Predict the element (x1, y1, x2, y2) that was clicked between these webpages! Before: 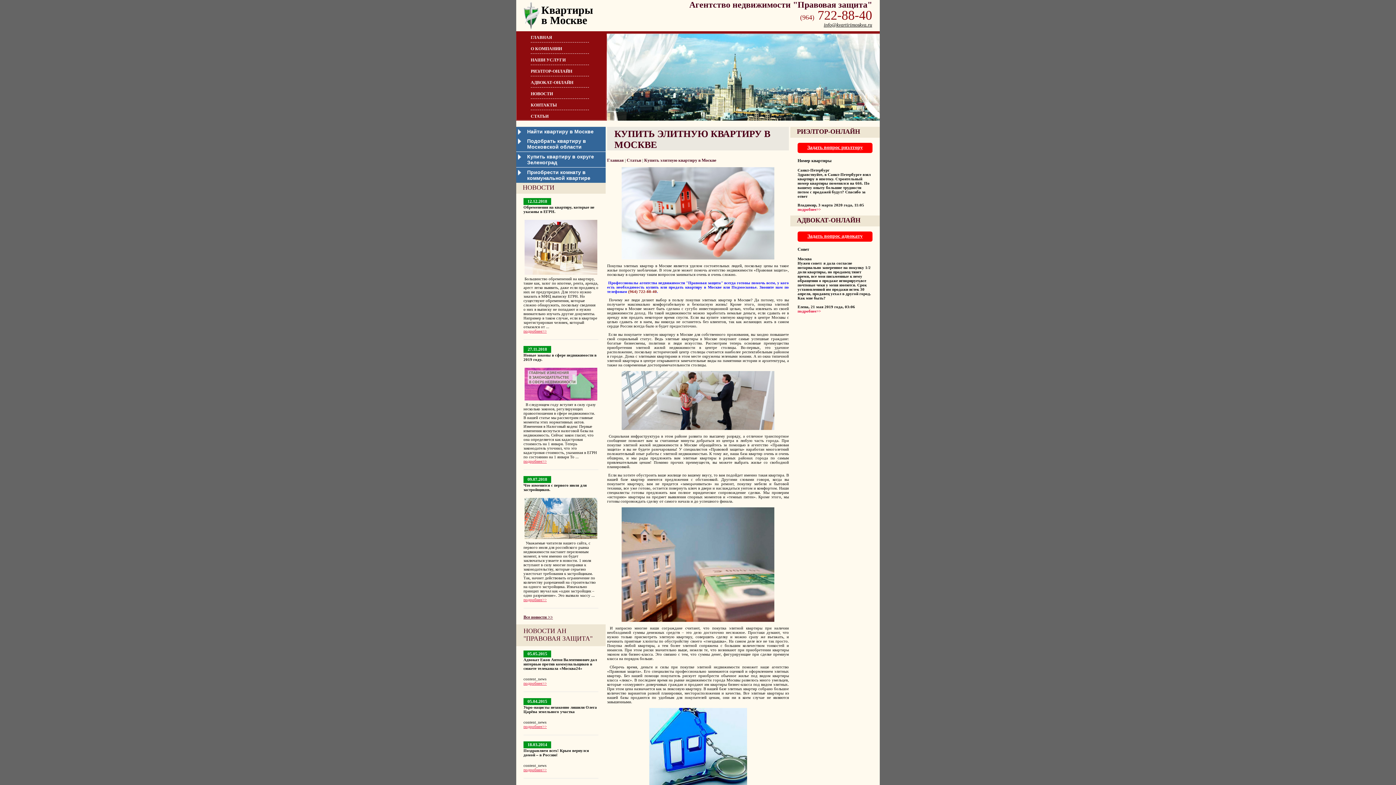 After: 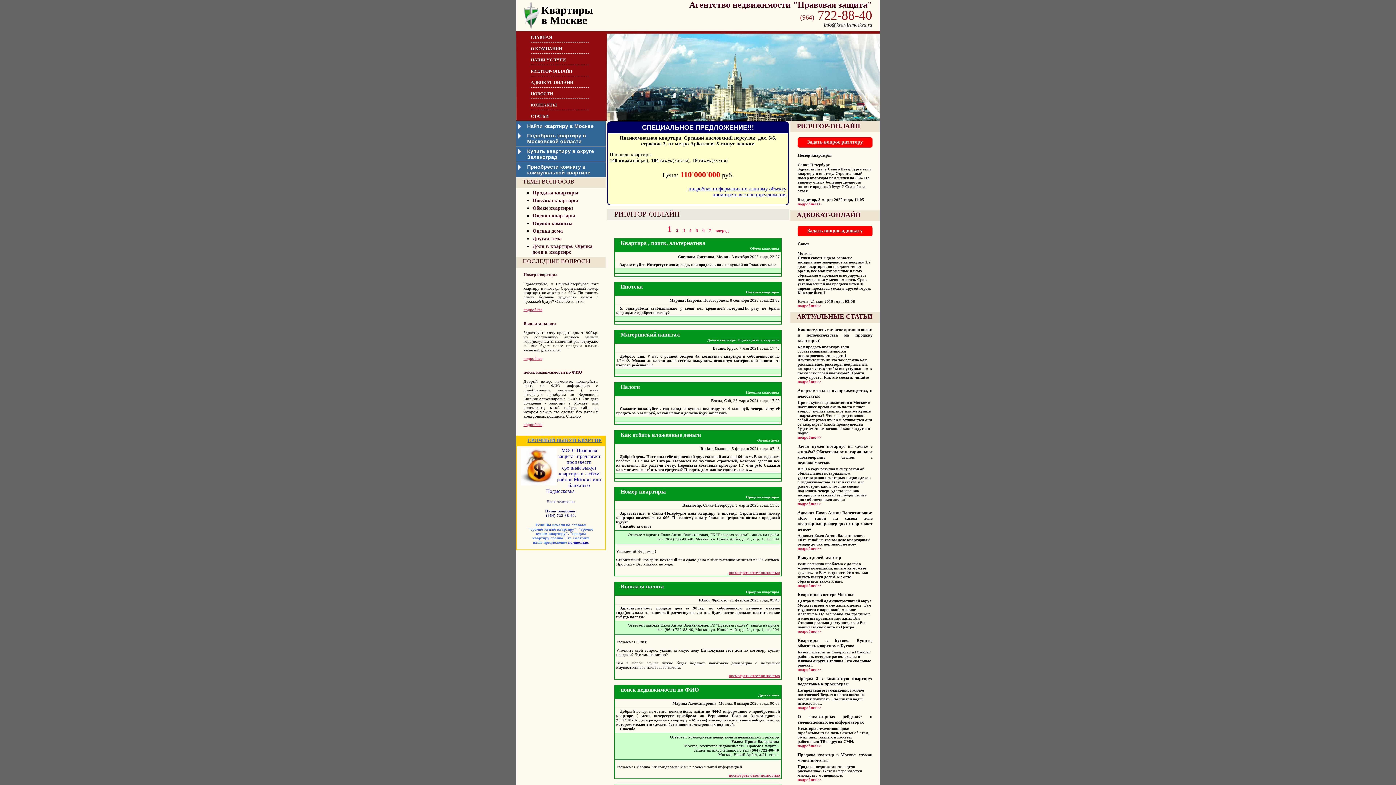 Action: label: РИЭЛТОР-ОНЛАЙН bbox: (797, 128, 860, 135)